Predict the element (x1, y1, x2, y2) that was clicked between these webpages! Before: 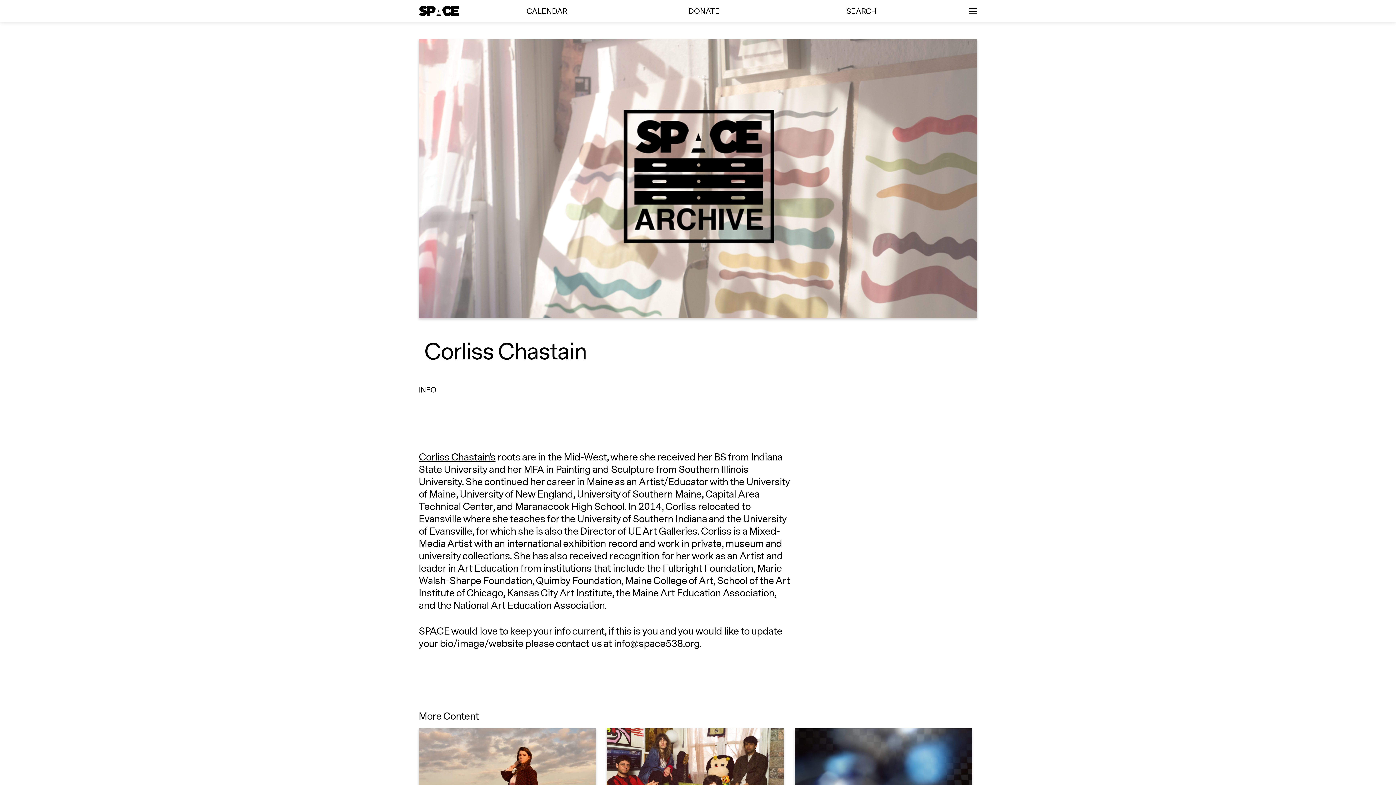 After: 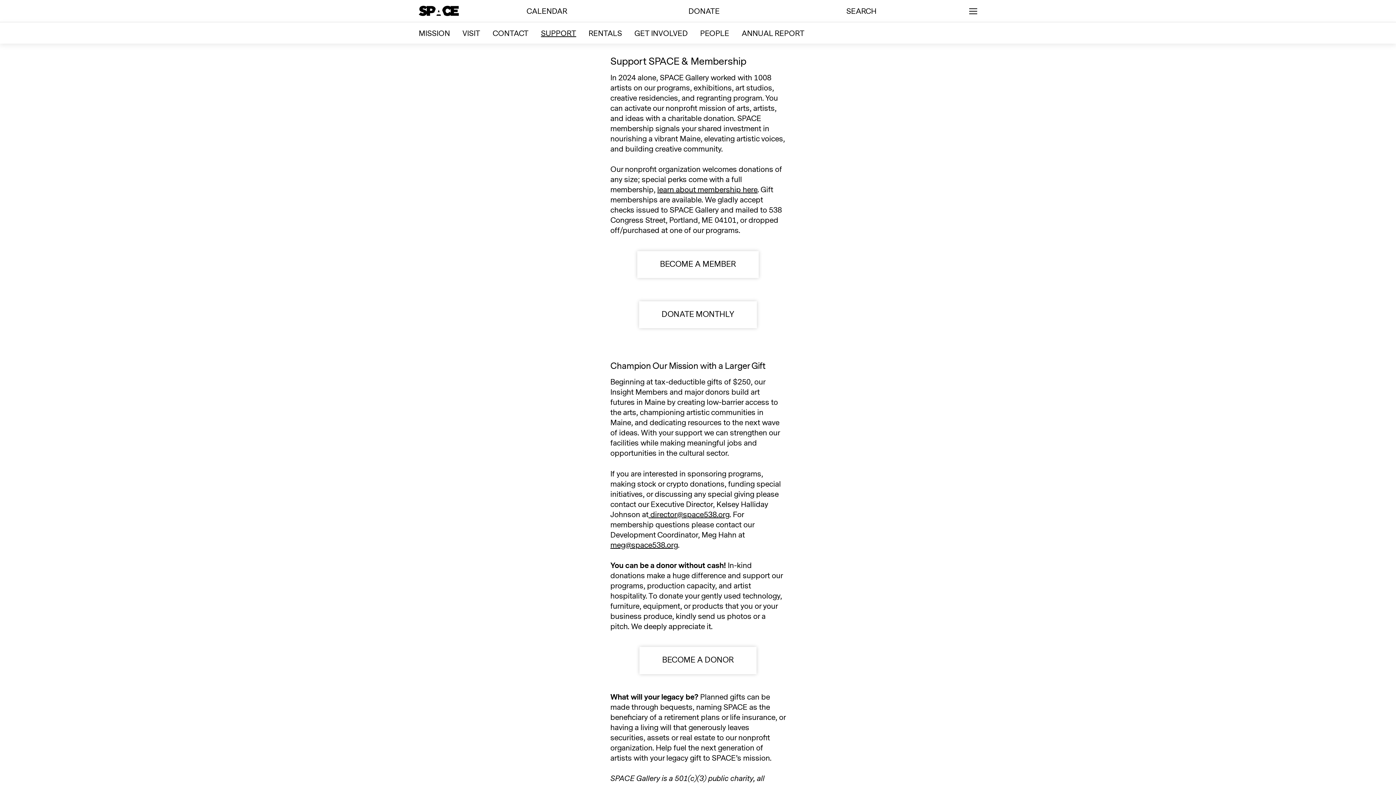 Action: bbox: (683, 3, 724, 19) label: DONATE